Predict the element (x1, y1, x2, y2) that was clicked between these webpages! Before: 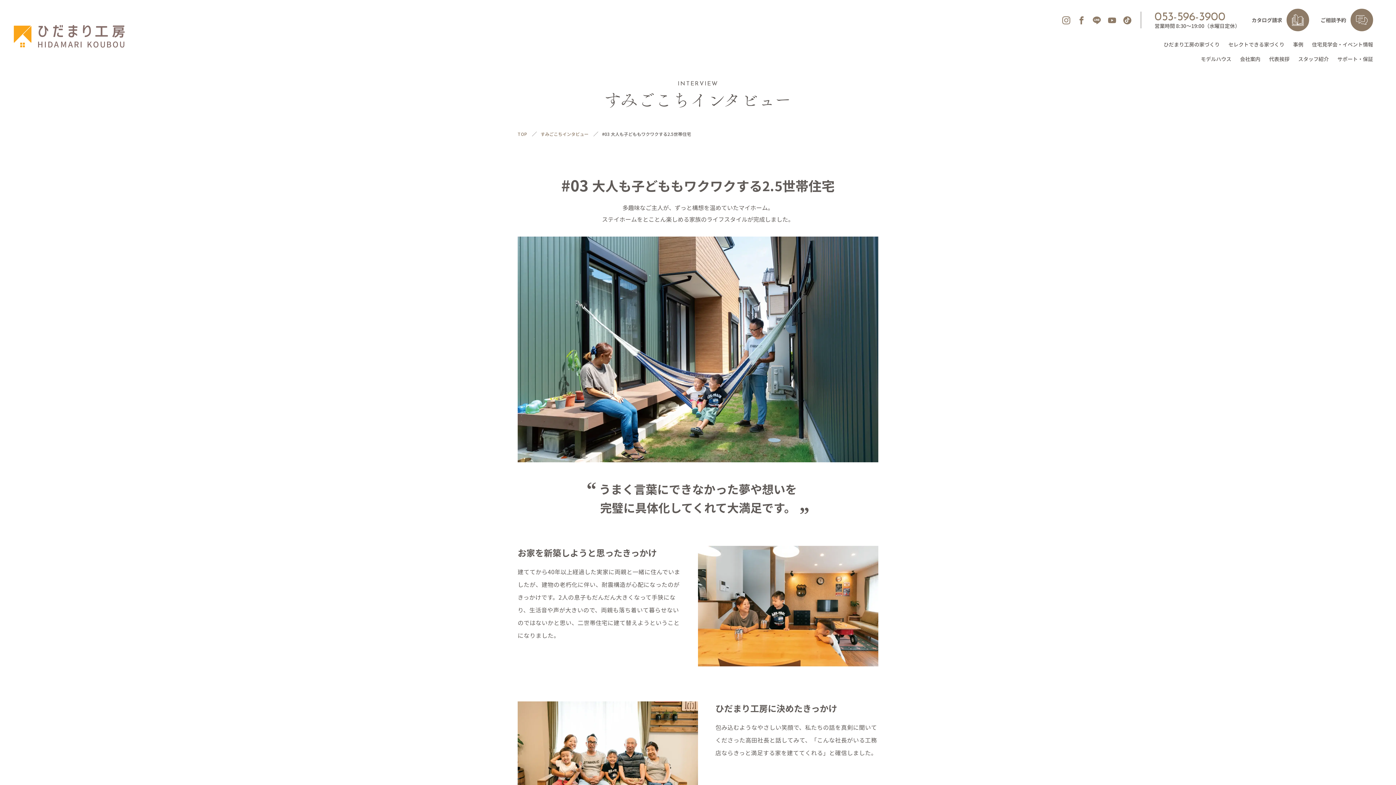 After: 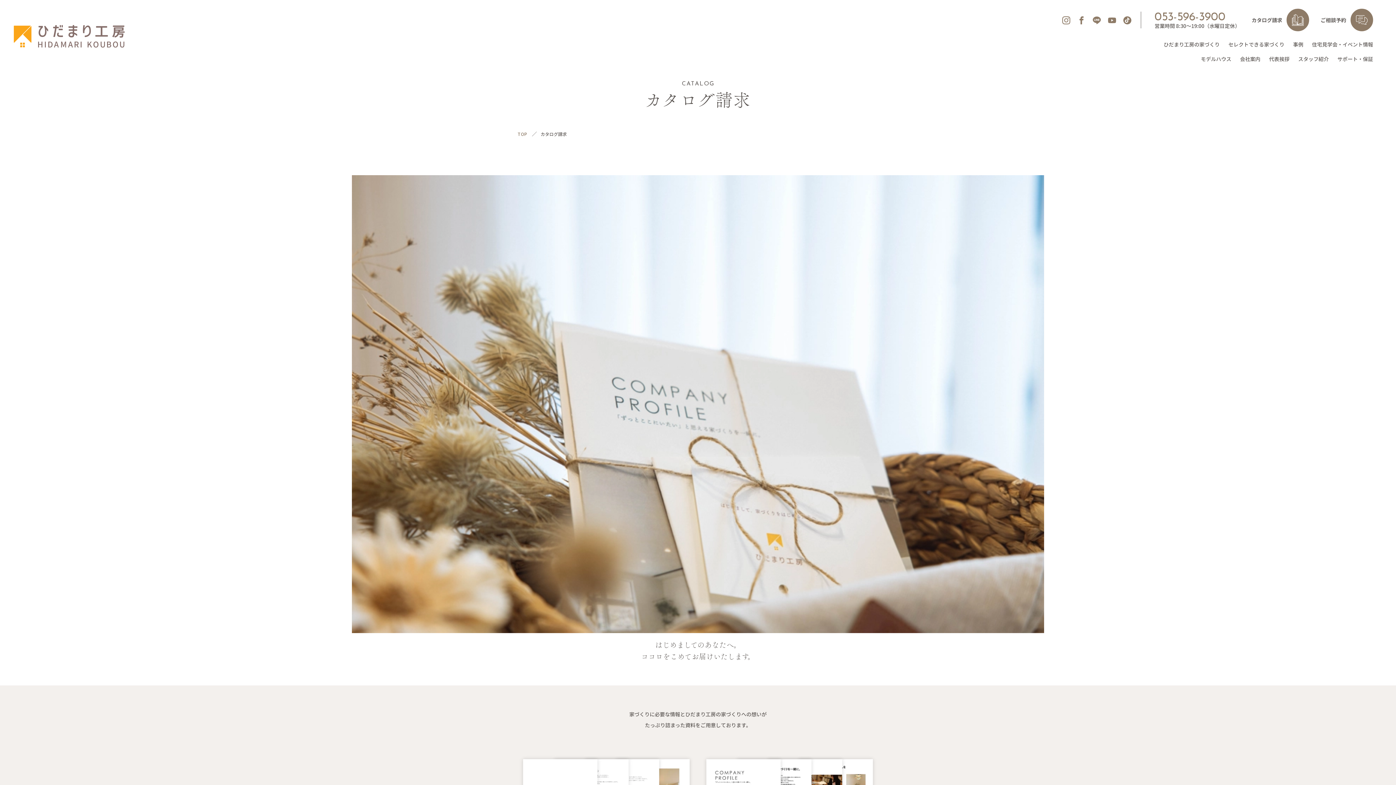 Action: bbox: (1252, 8, 1309, 31) label: カタログ請求